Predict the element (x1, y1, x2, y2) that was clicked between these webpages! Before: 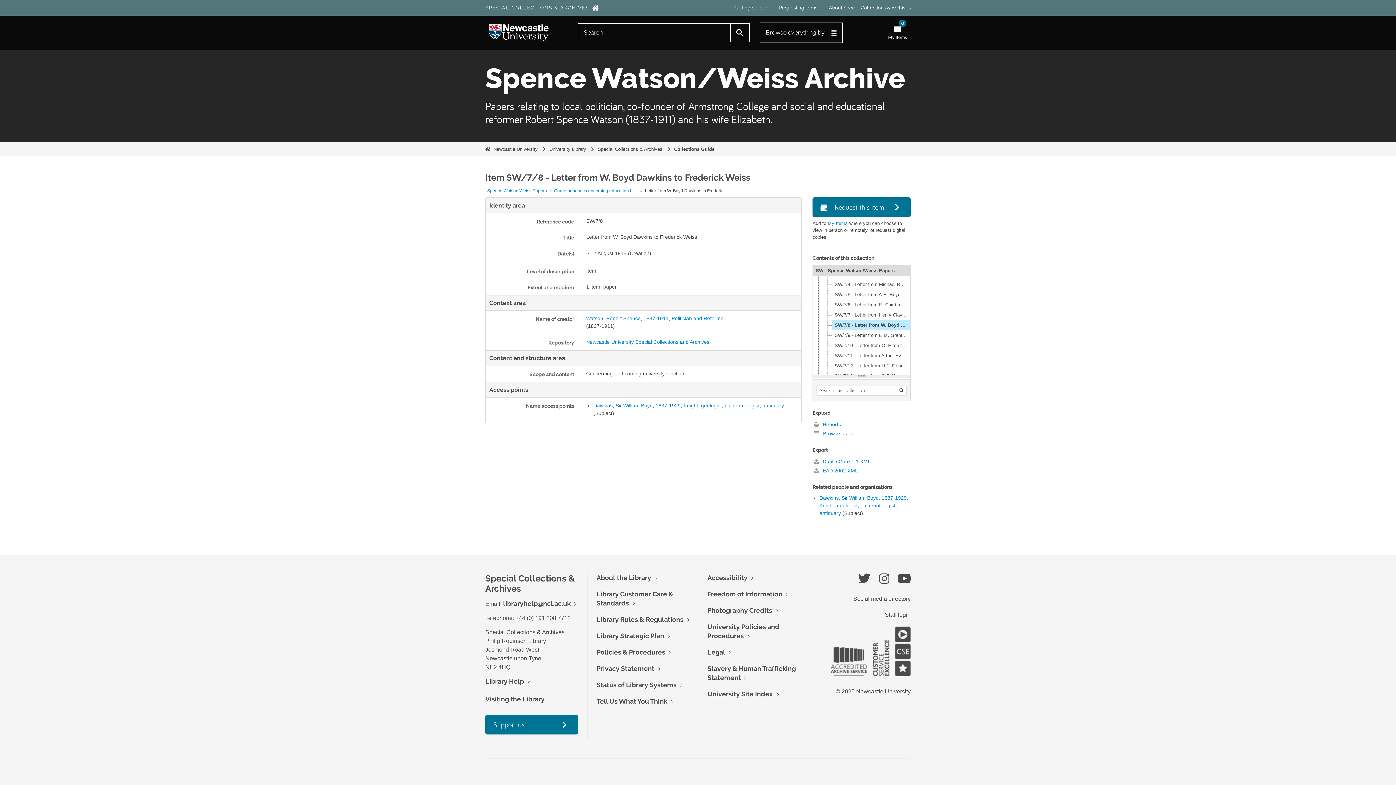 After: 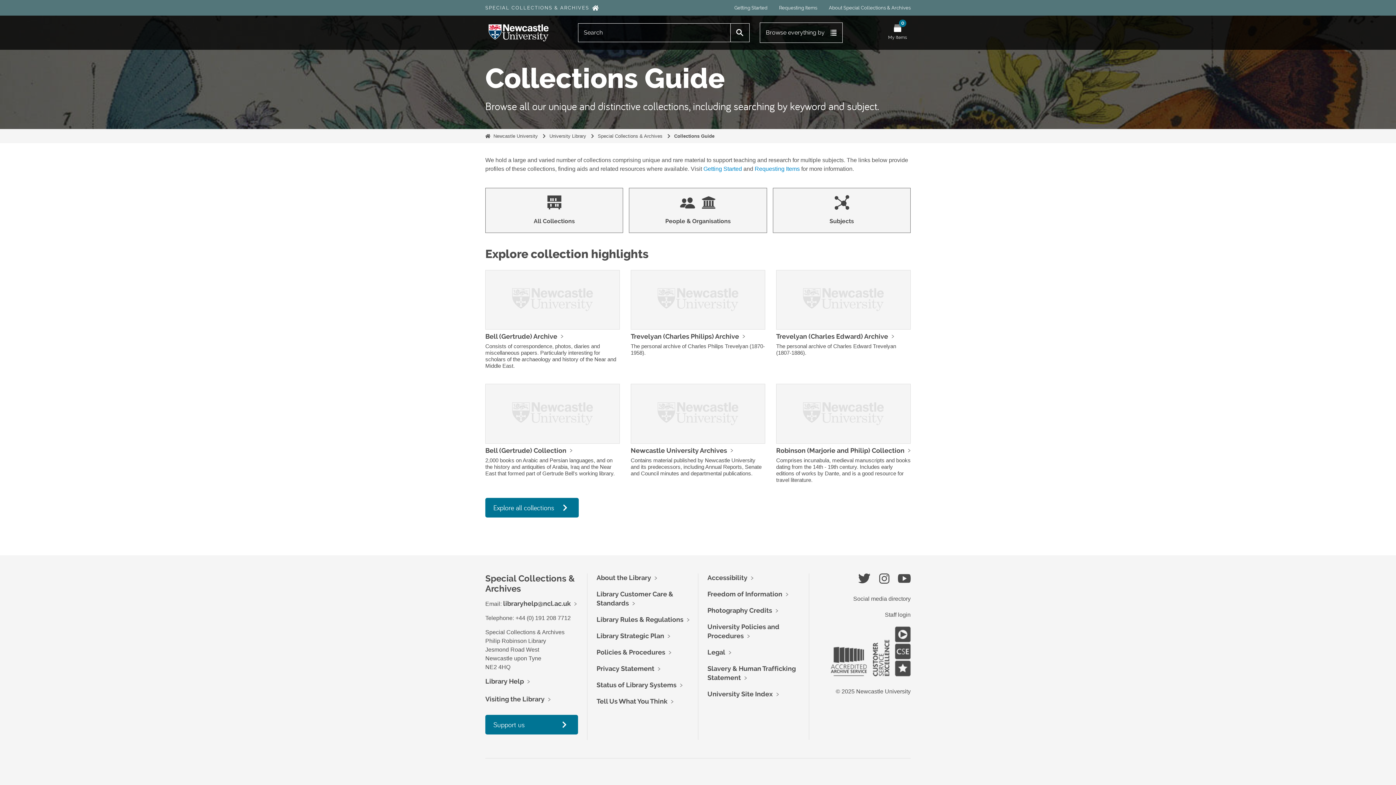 Action: label: SPECIAL COLLECTIONS & ARCHIVES bbox: (485, 5, 598, 10)